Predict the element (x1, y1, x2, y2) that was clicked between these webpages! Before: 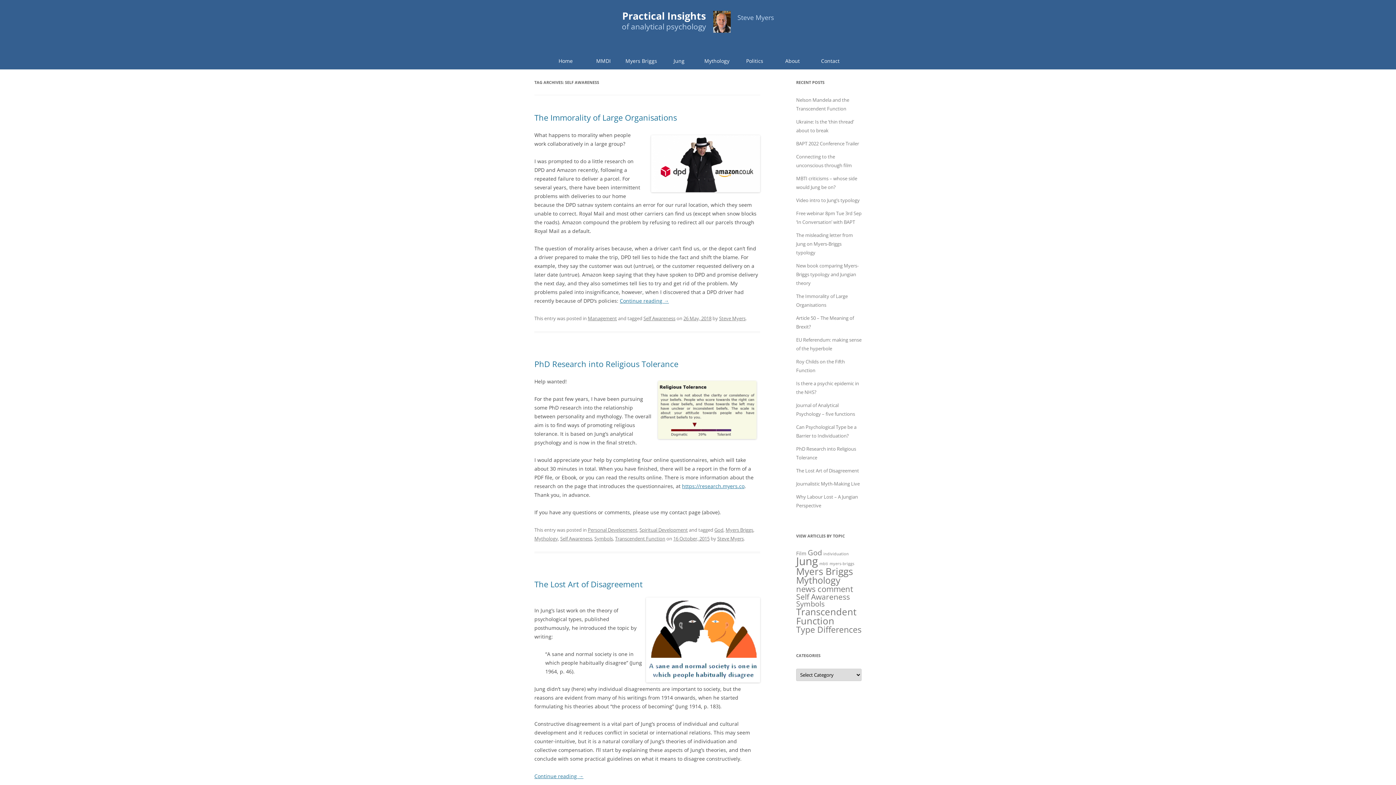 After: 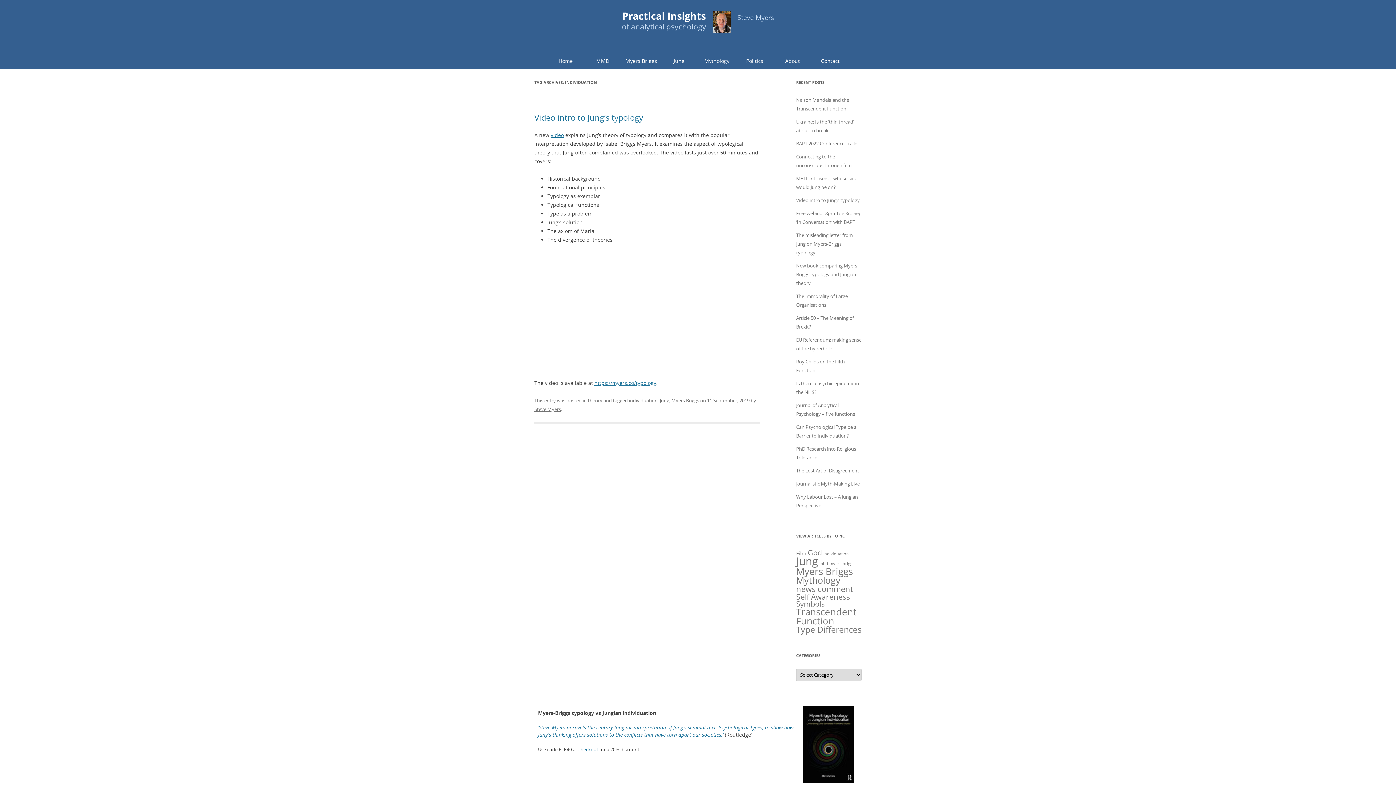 Action: bbox: (823, 551, 849, 556) label: individuation (1 item)